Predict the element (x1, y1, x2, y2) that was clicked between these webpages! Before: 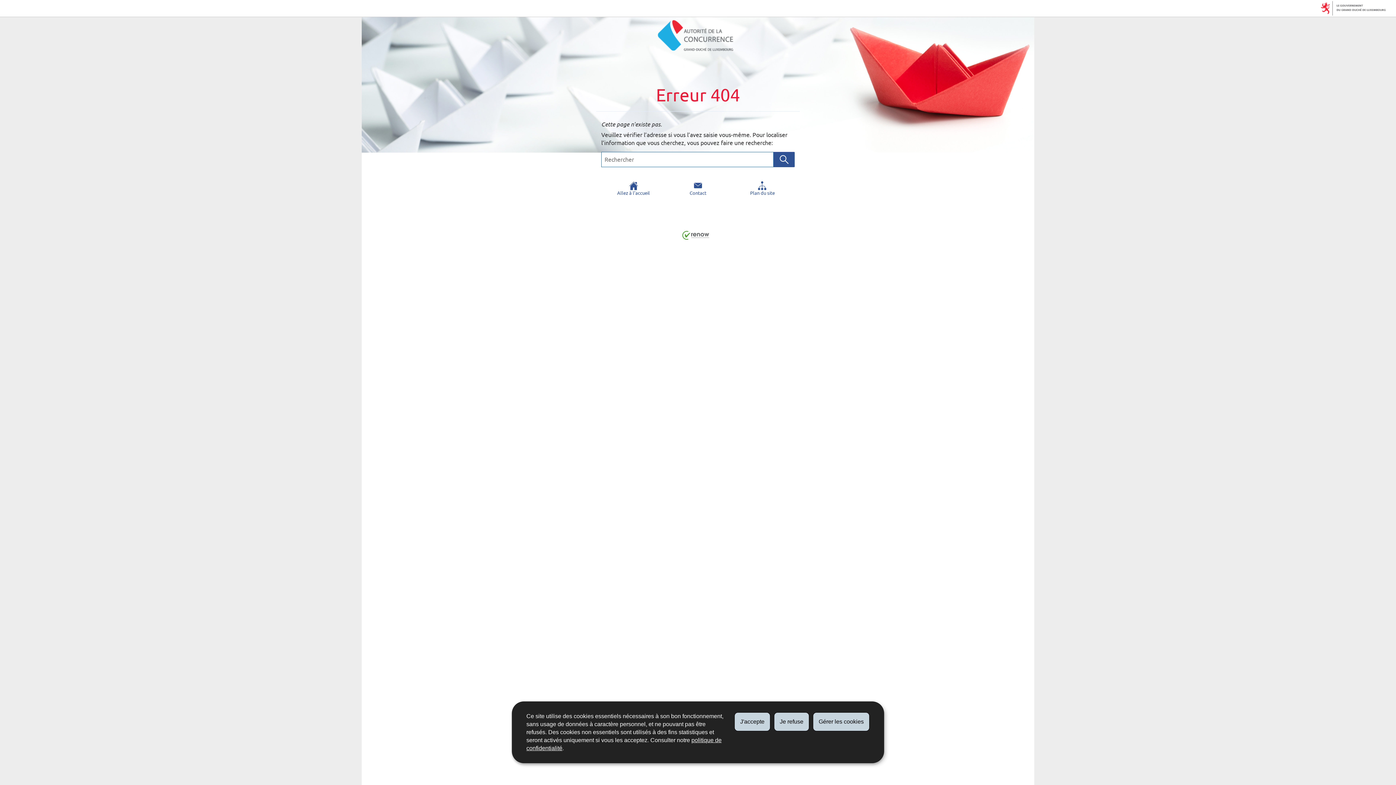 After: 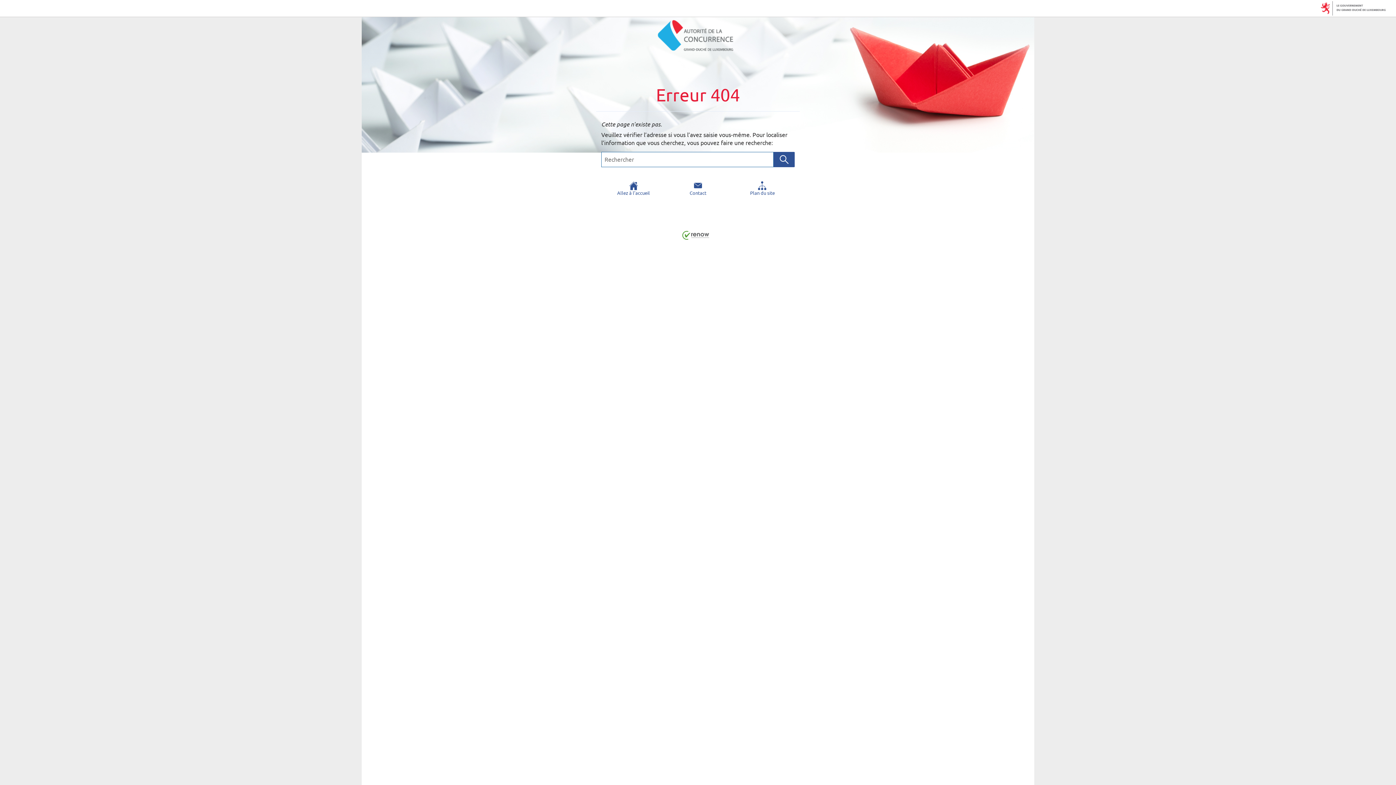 Action: label: Je refuse bbox: (774, 712, 809, 731)